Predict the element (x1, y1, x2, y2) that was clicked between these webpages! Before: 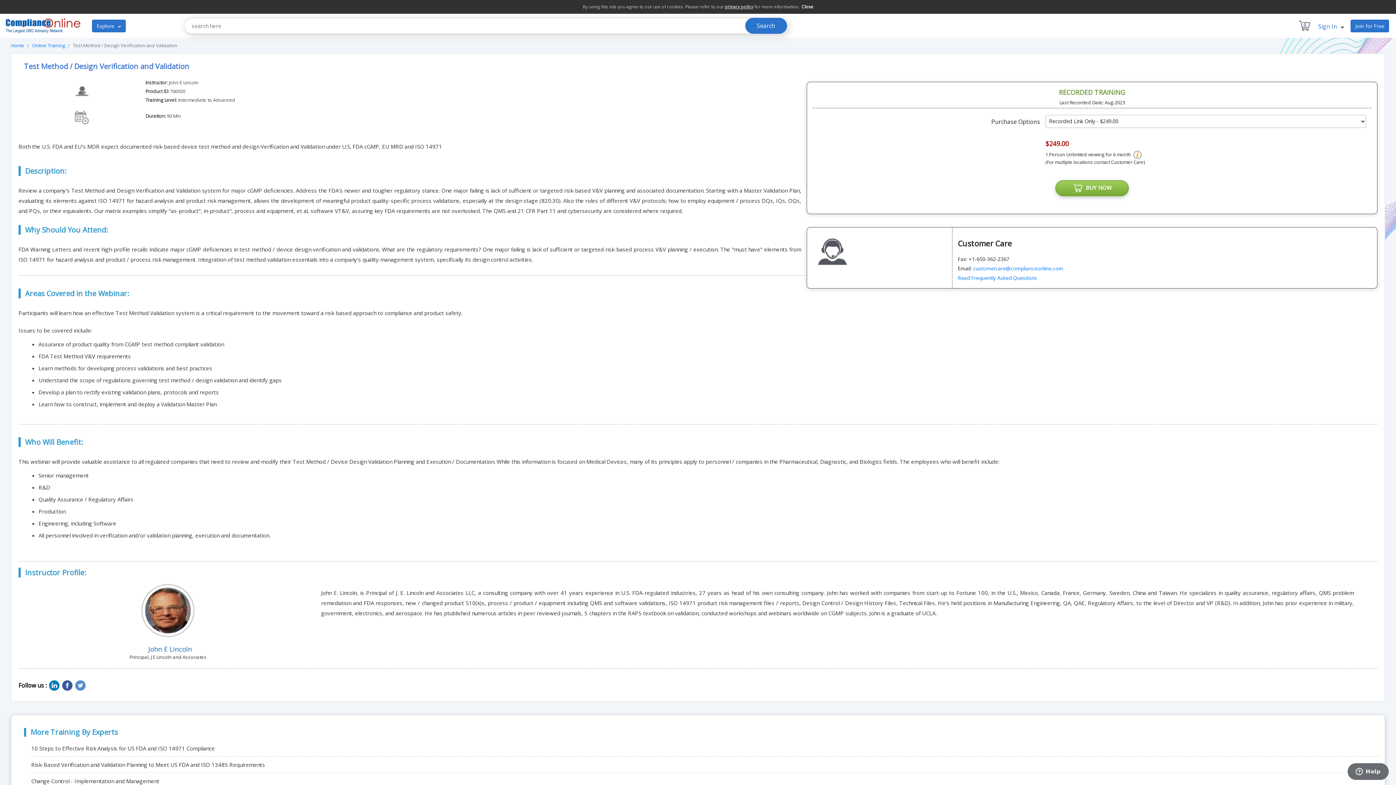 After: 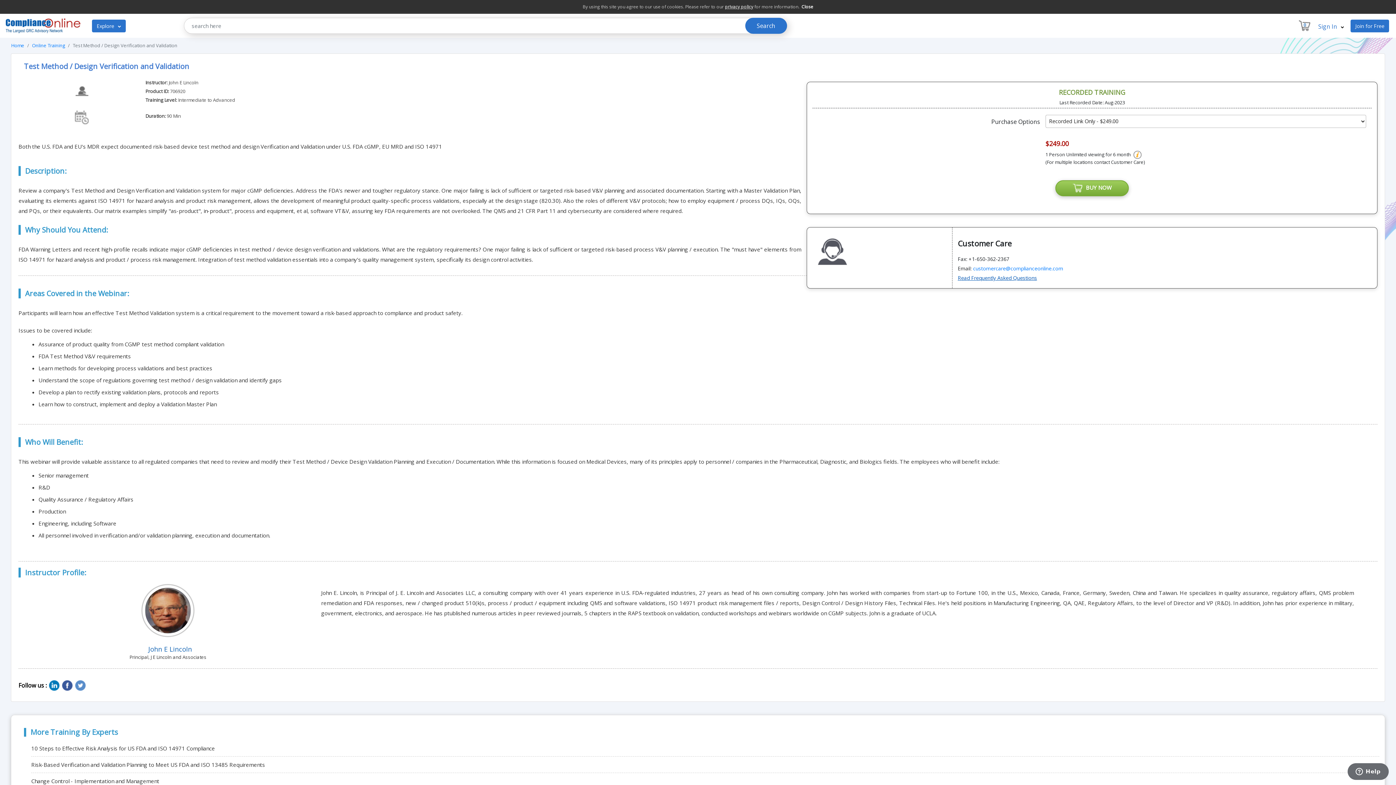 Action: bbox: (958, 274, 1037, 281) label: Read Frequently Asked Questions